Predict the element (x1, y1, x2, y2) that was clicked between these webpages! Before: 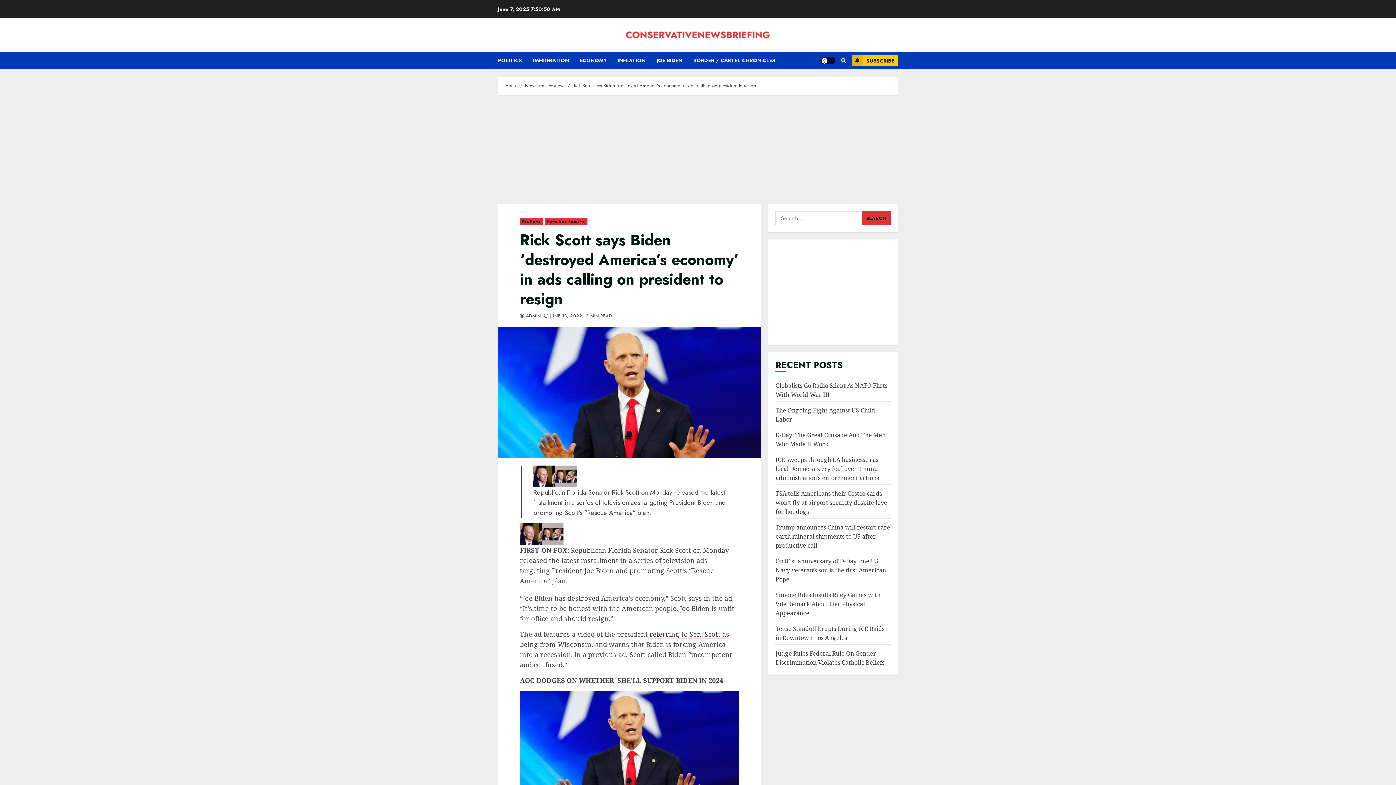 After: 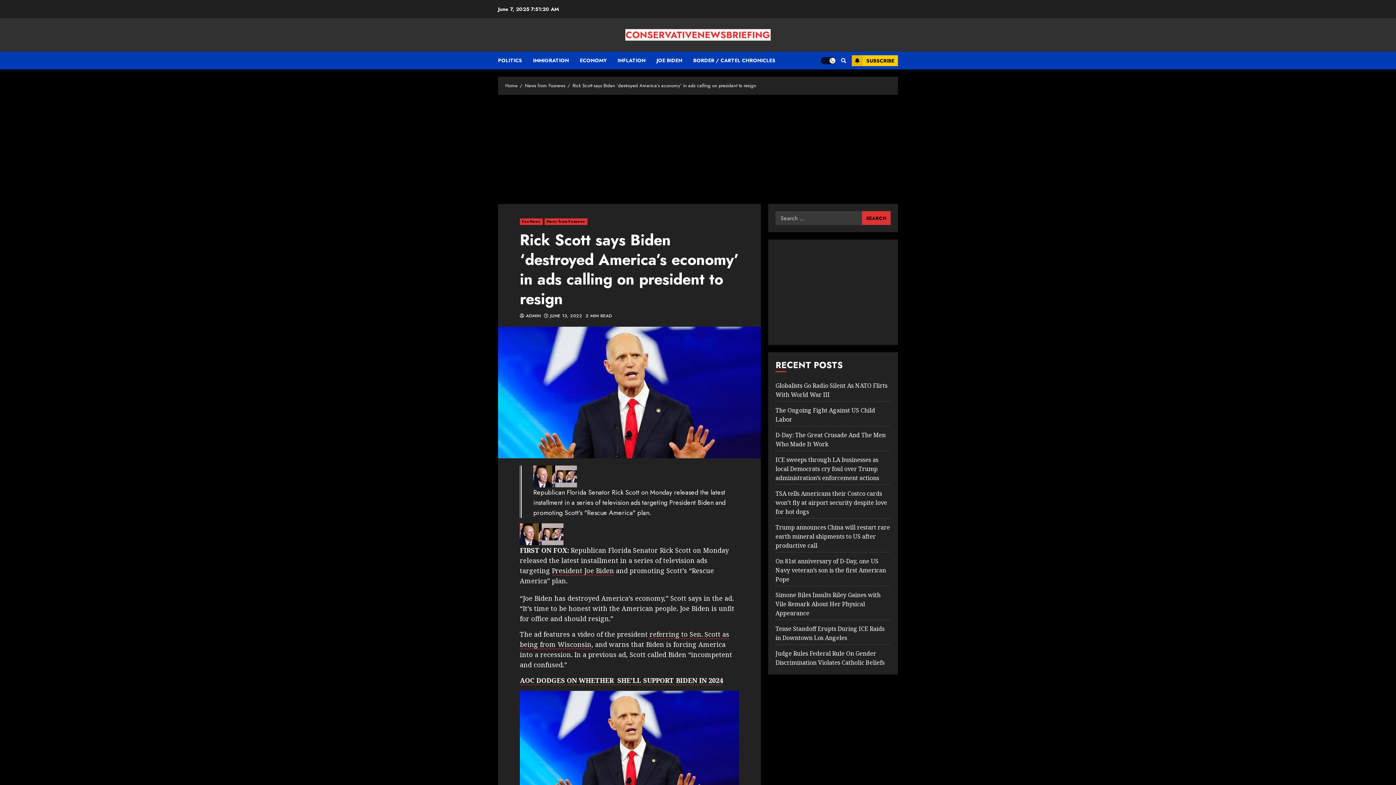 Action: bbox: (821, 56, 835, 64) label: Light/Dark Button